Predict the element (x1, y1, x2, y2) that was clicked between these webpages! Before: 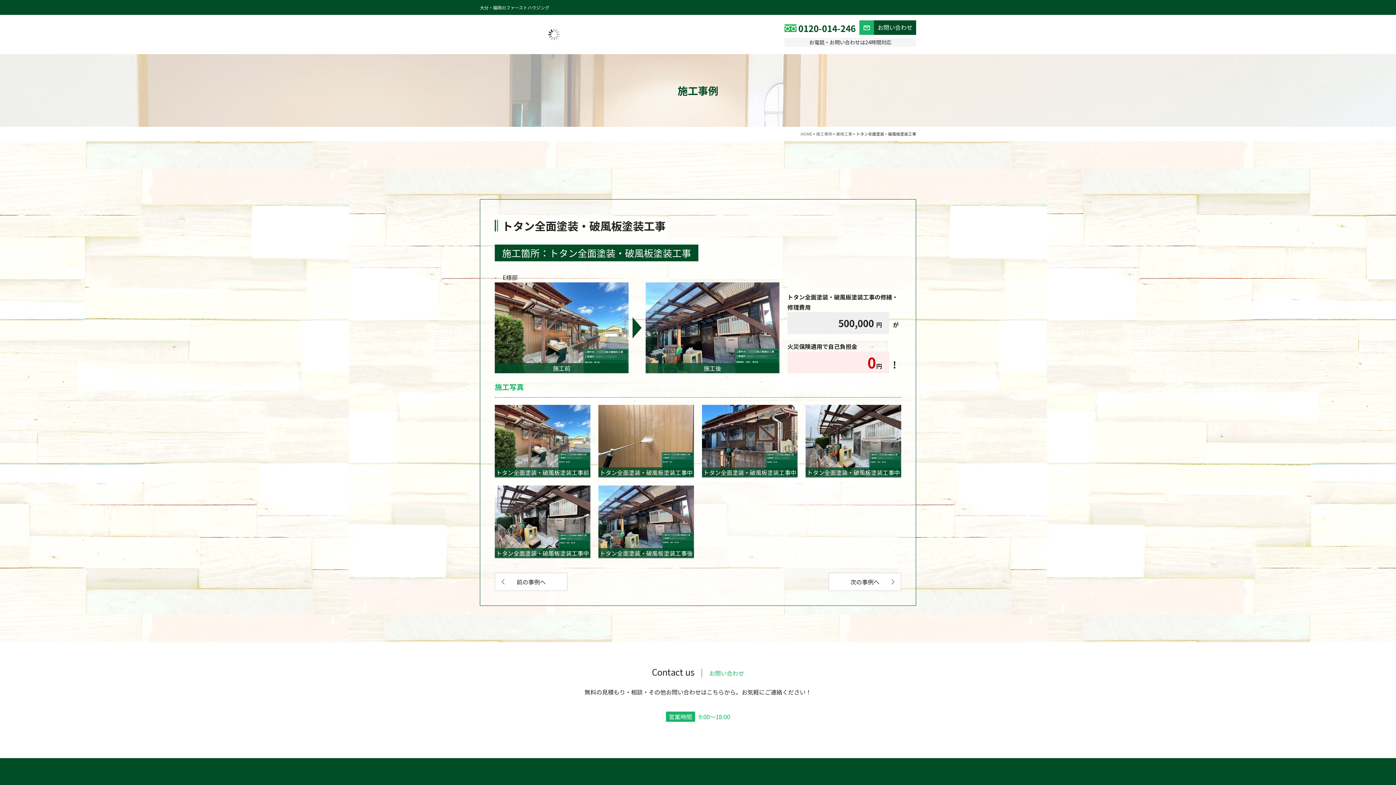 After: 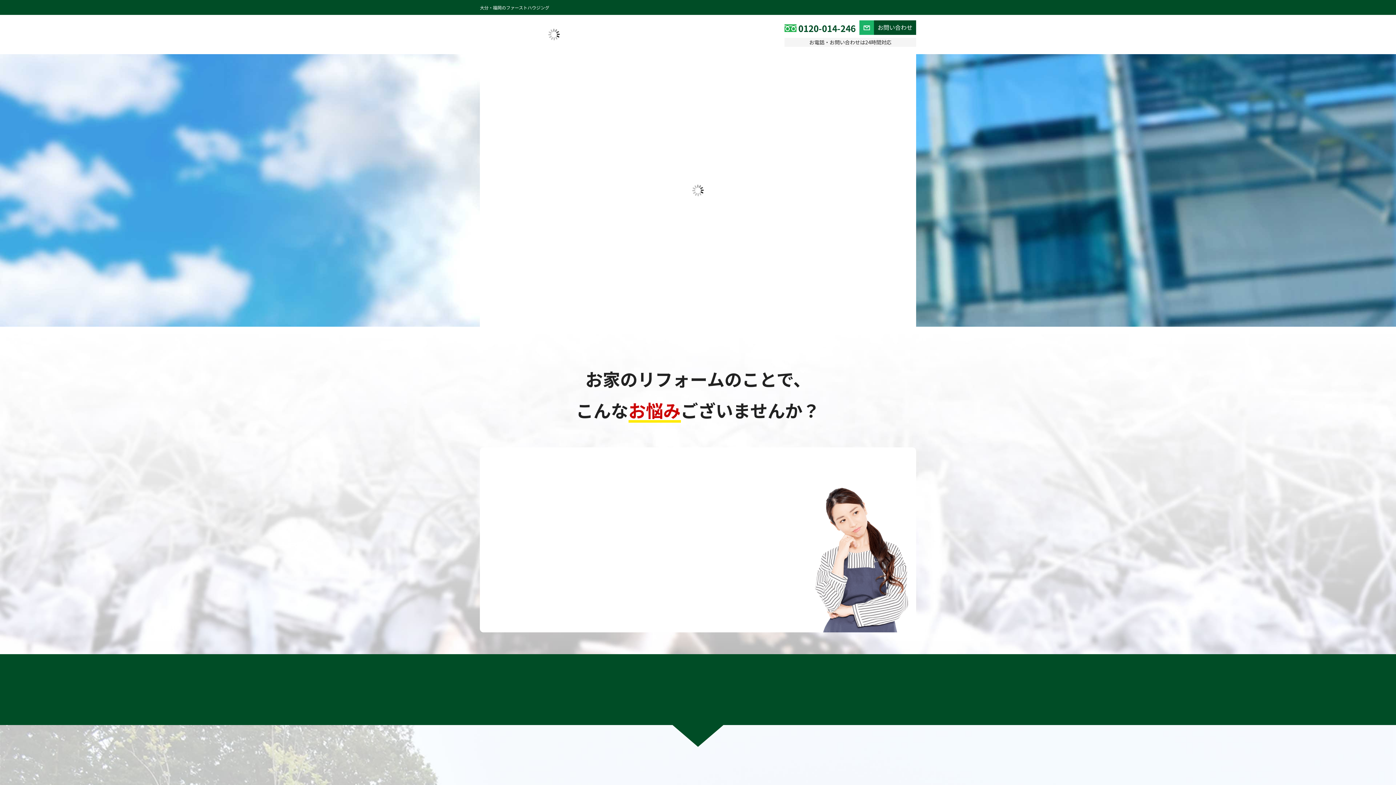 Action: bbox: (480, 33, 628, 42)